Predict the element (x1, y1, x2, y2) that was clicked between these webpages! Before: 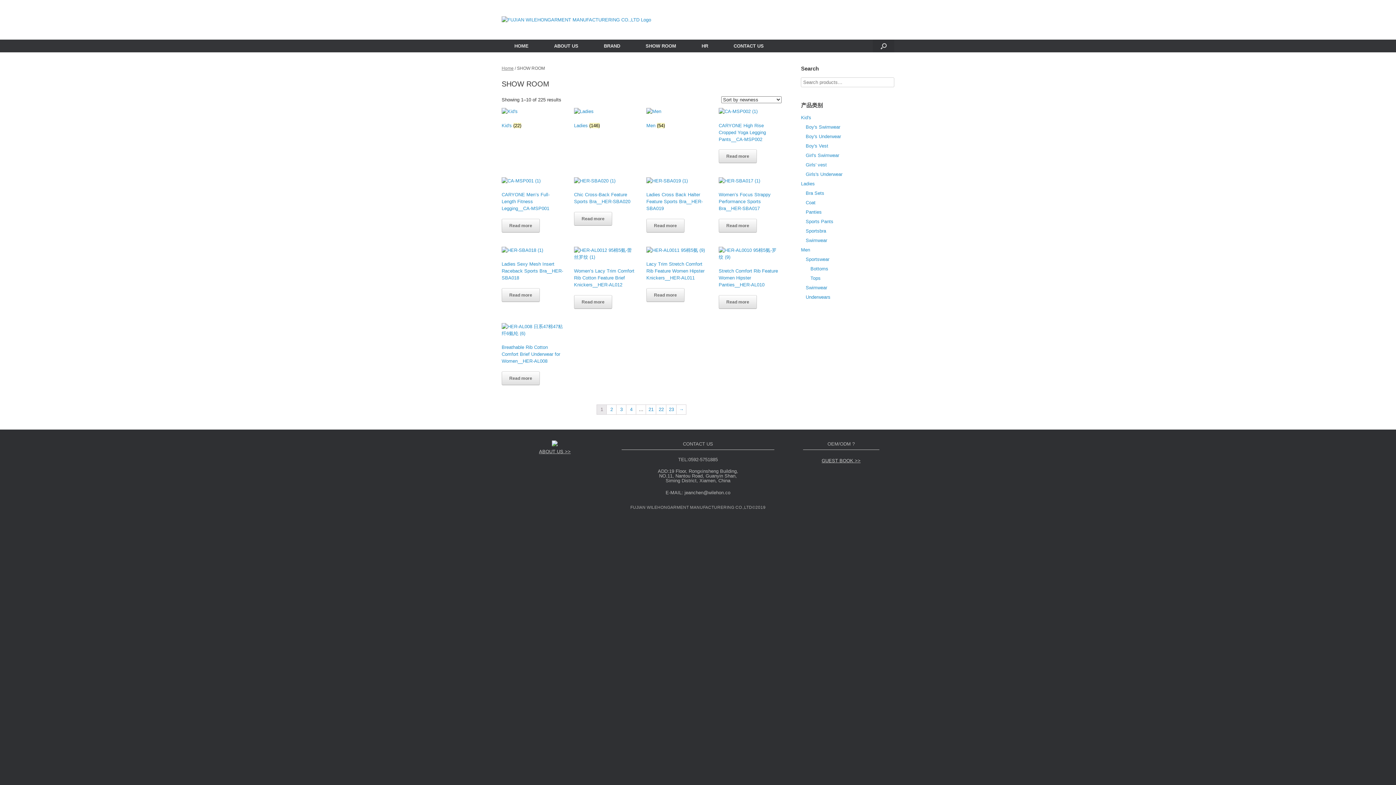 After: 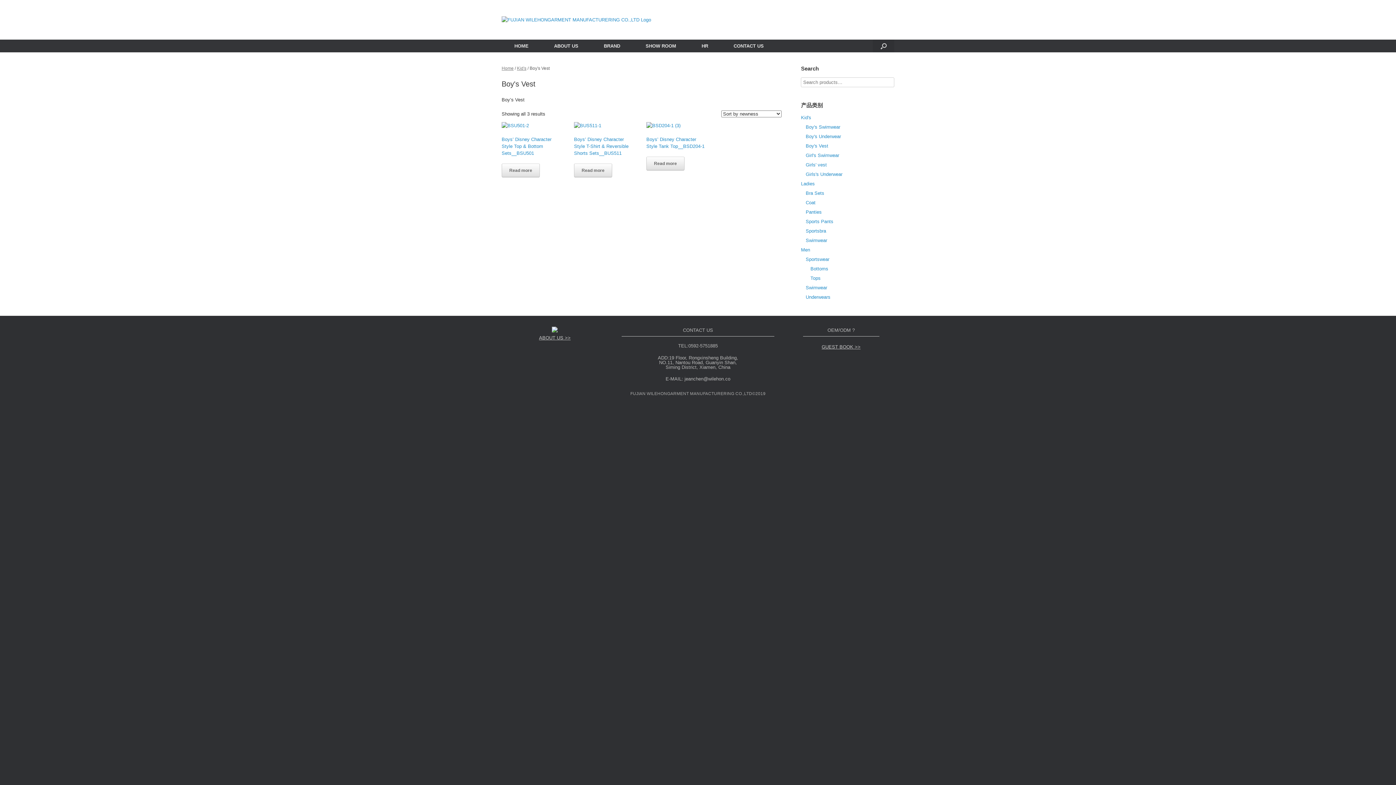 Action: label: Boy's Vest bbox: (805, 143, 828, 148)